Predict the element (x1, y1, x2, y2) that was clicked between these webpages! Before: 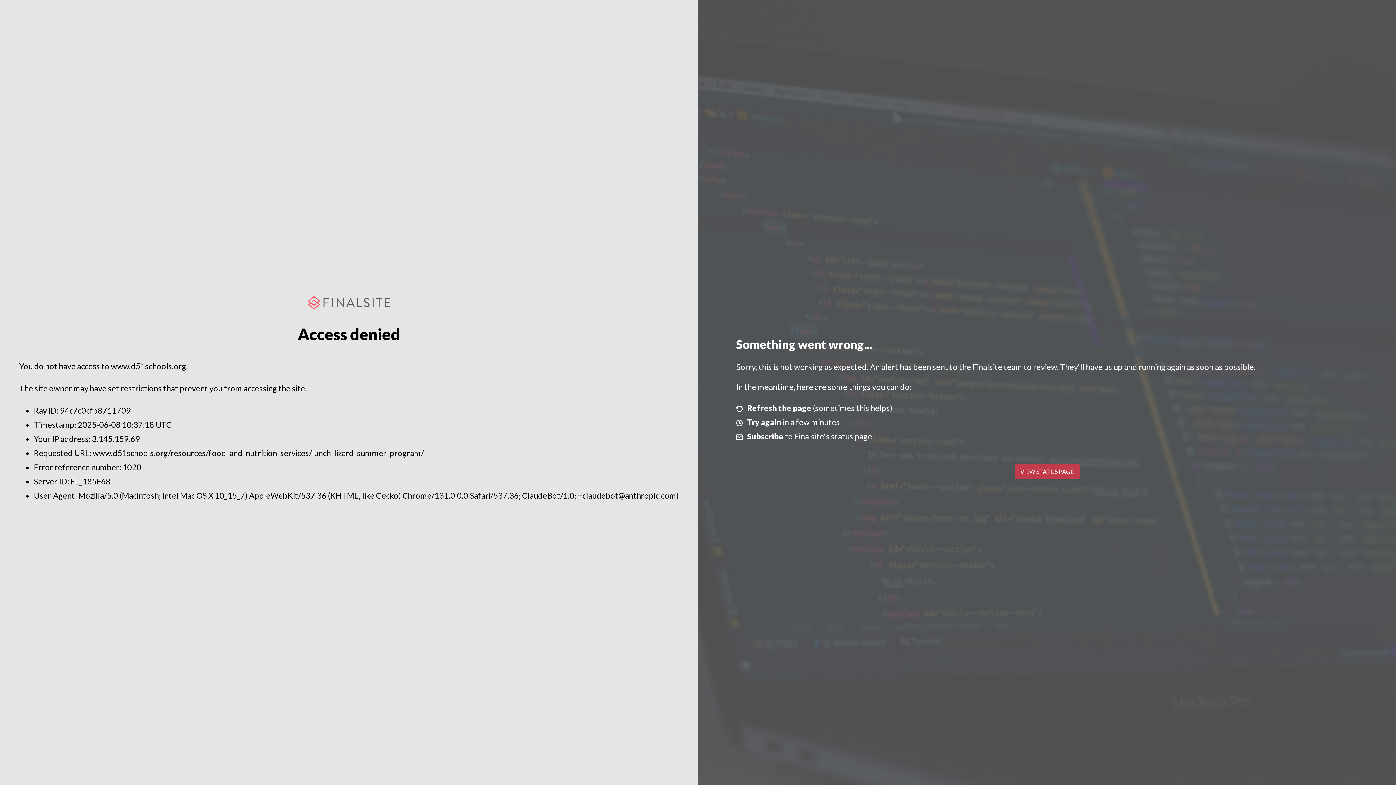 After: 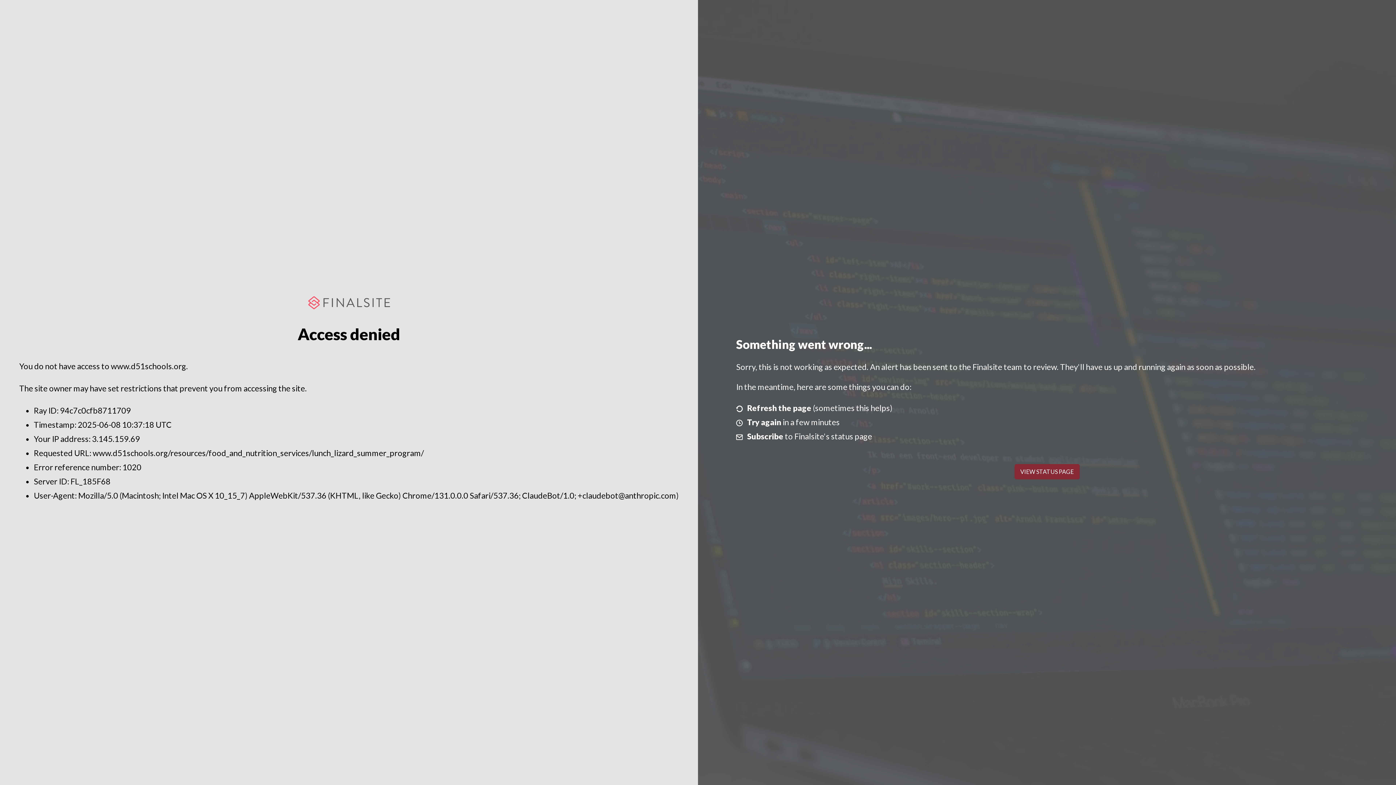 Action: label: VIEW STATUS PAGE bbox: (1014, 464, 1079, 479)